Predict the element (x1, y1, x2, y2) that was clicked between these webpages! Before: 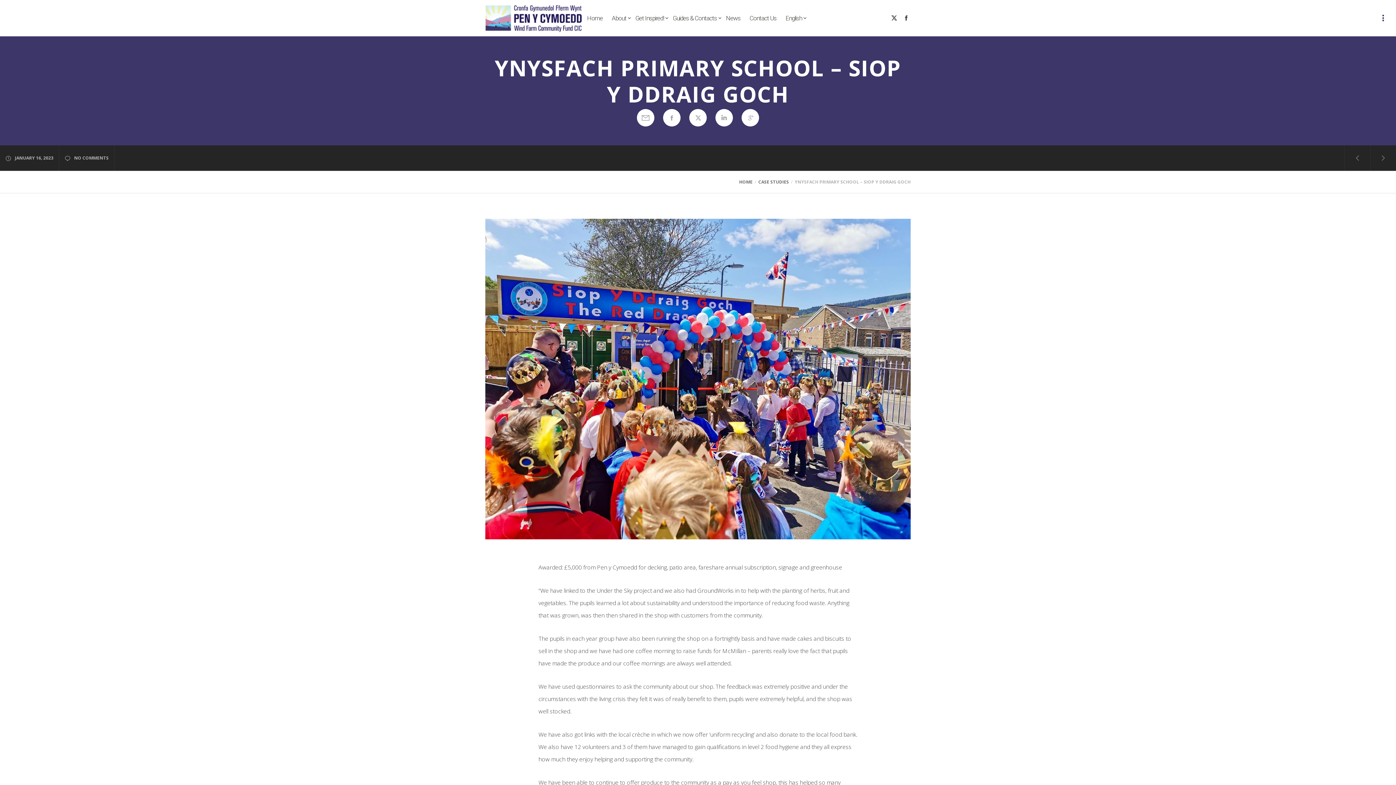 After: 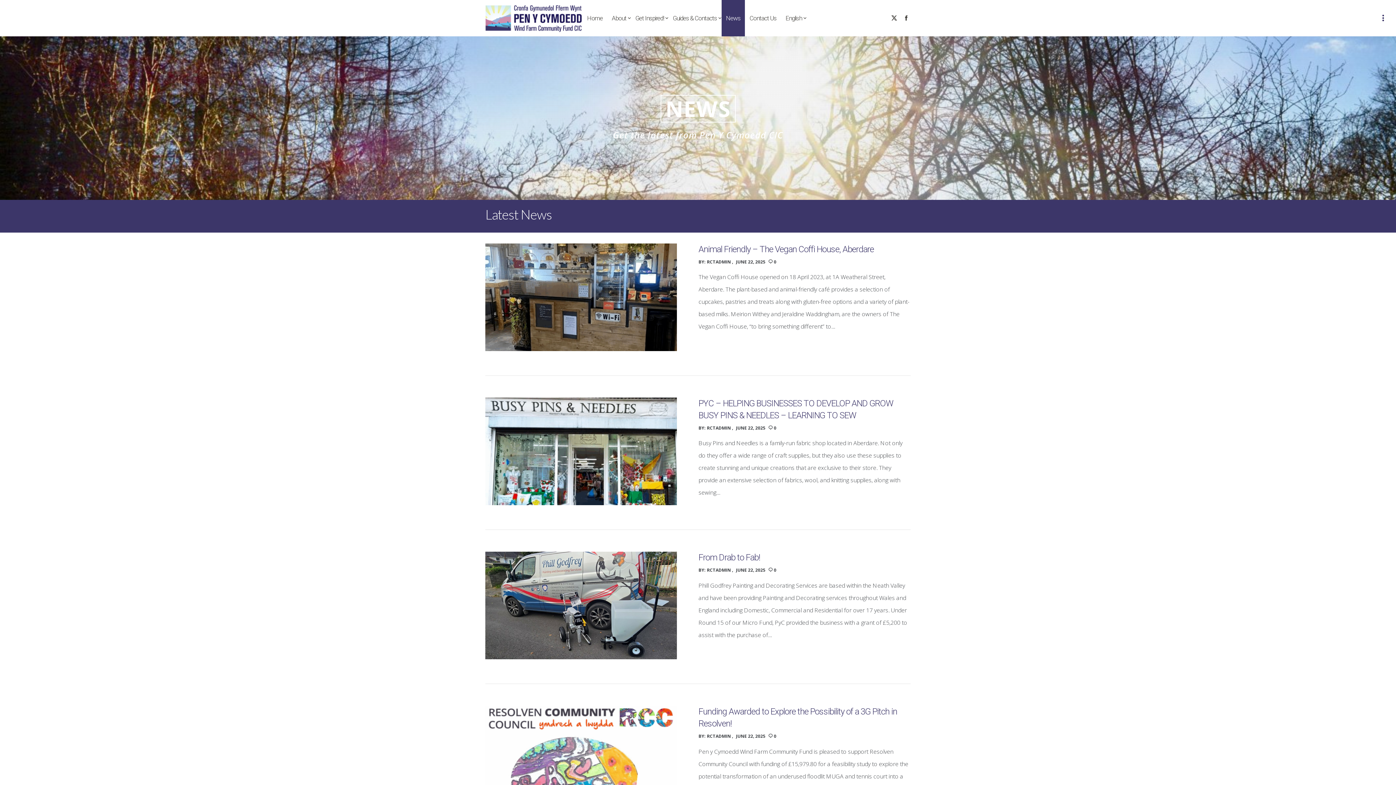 Action: label: News bbox: (721, 0, 745, 36)